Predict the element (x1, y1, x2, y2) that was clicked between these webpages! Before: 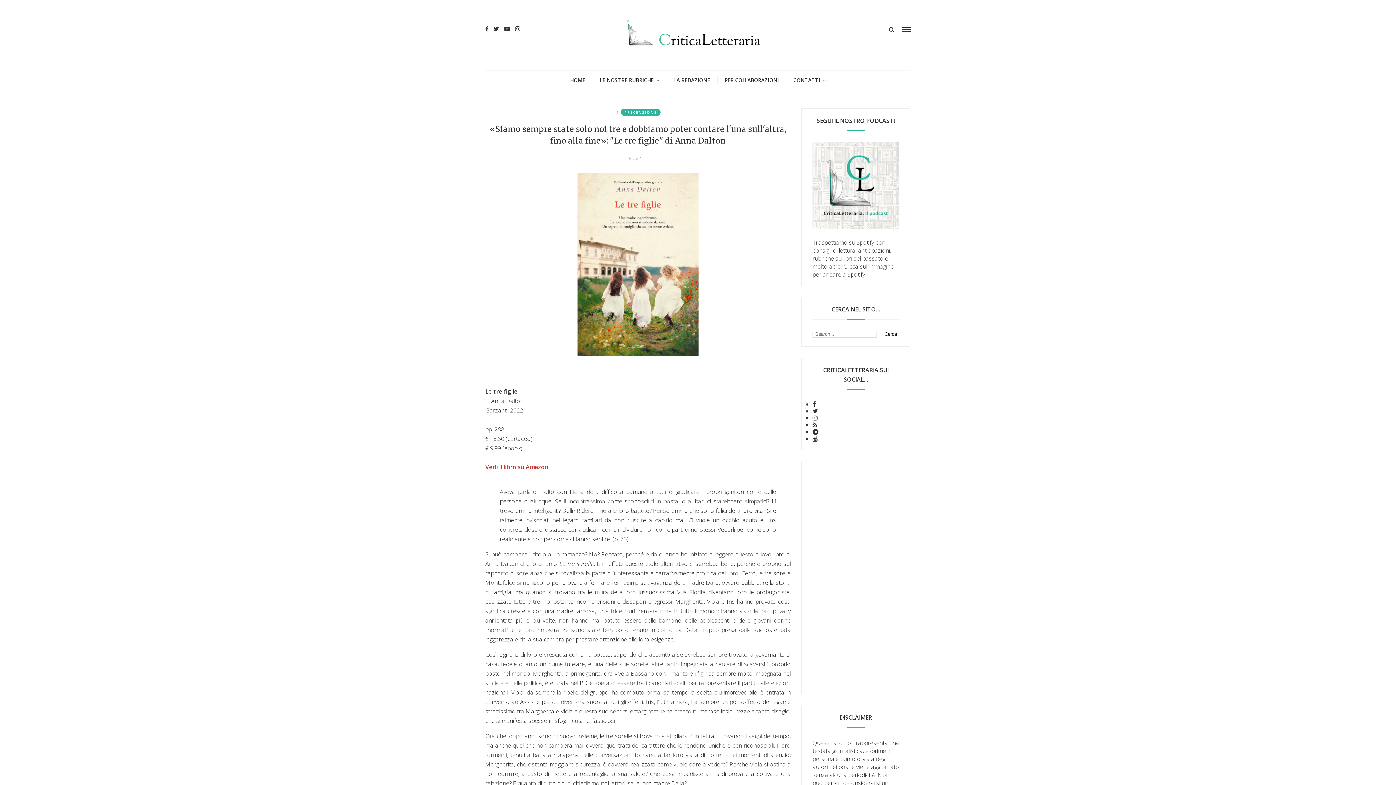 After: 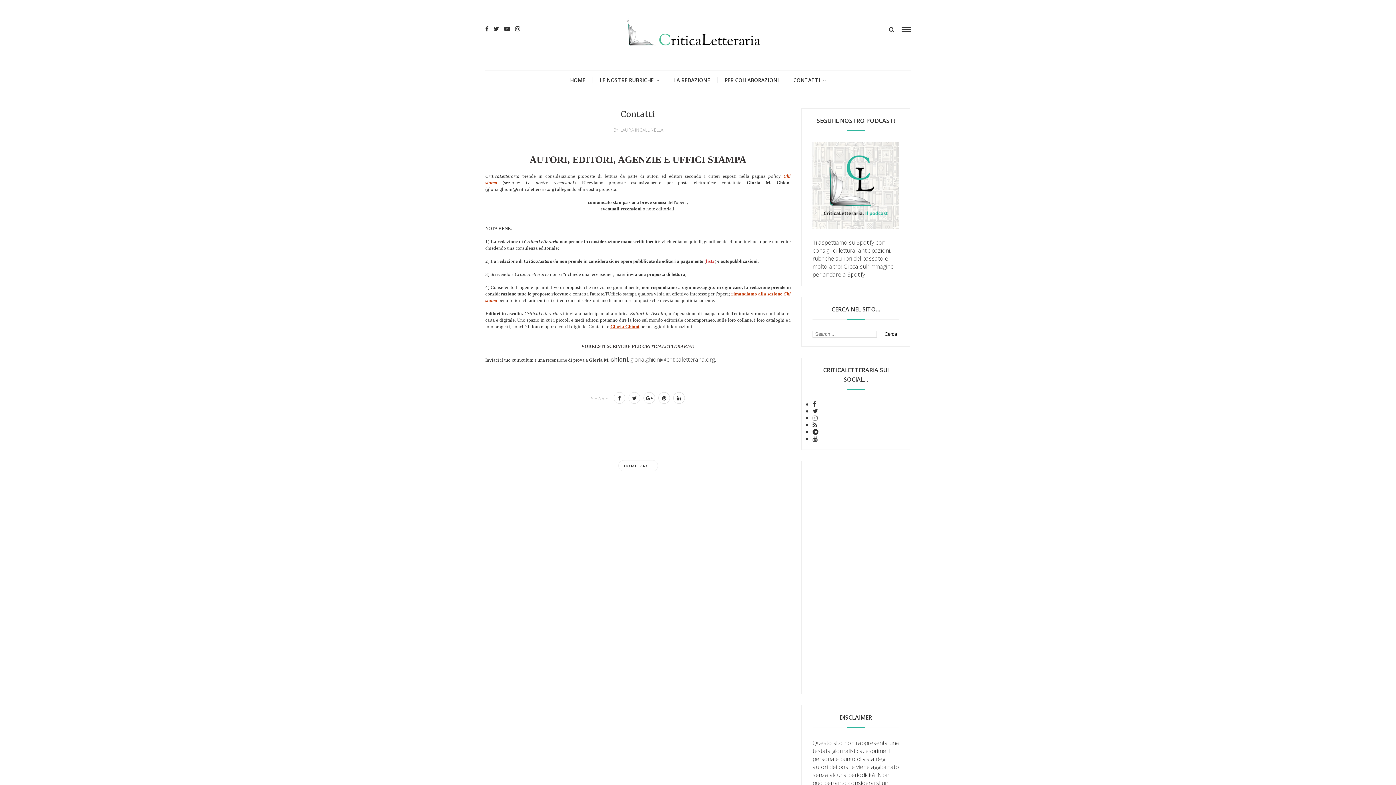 Action: label: CONTATTI bbox: (786, 70, 833, 89)